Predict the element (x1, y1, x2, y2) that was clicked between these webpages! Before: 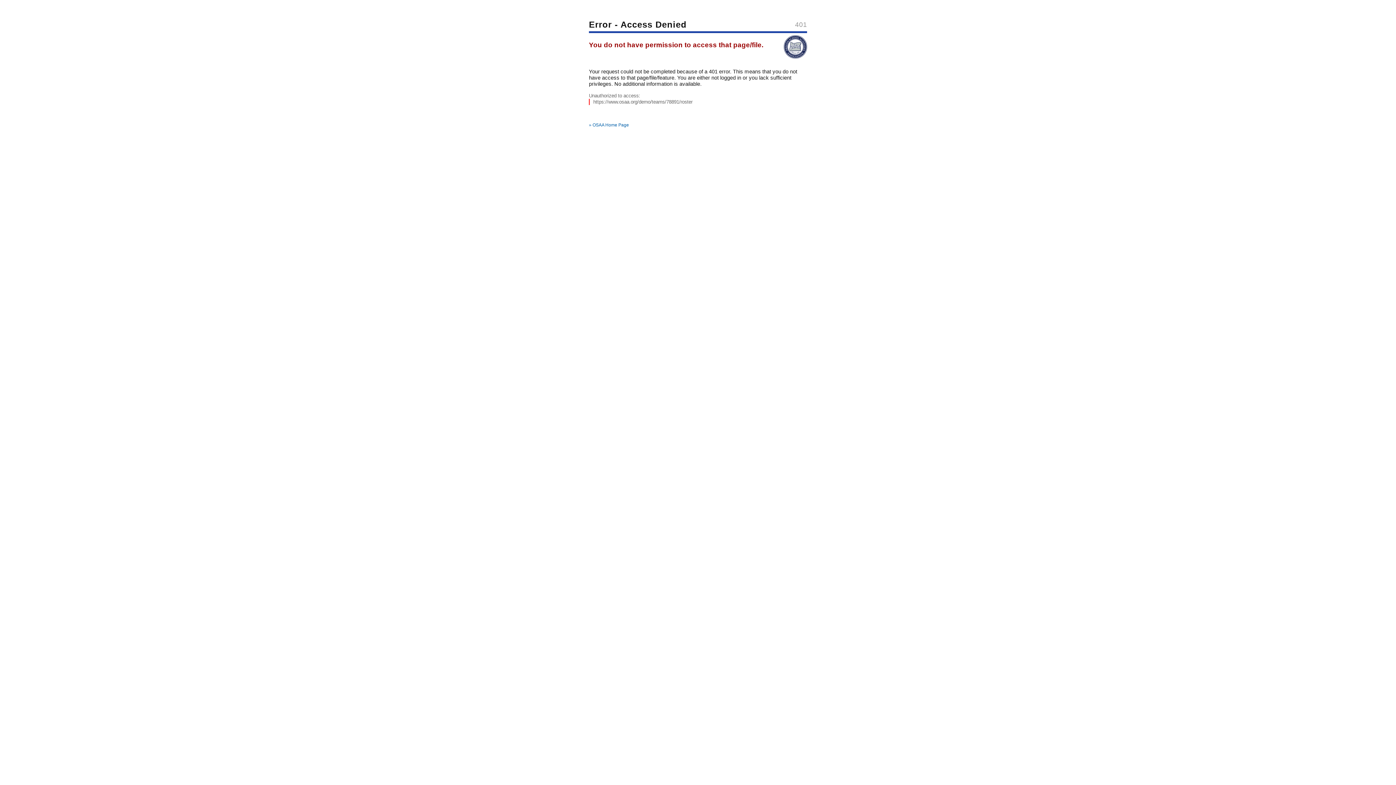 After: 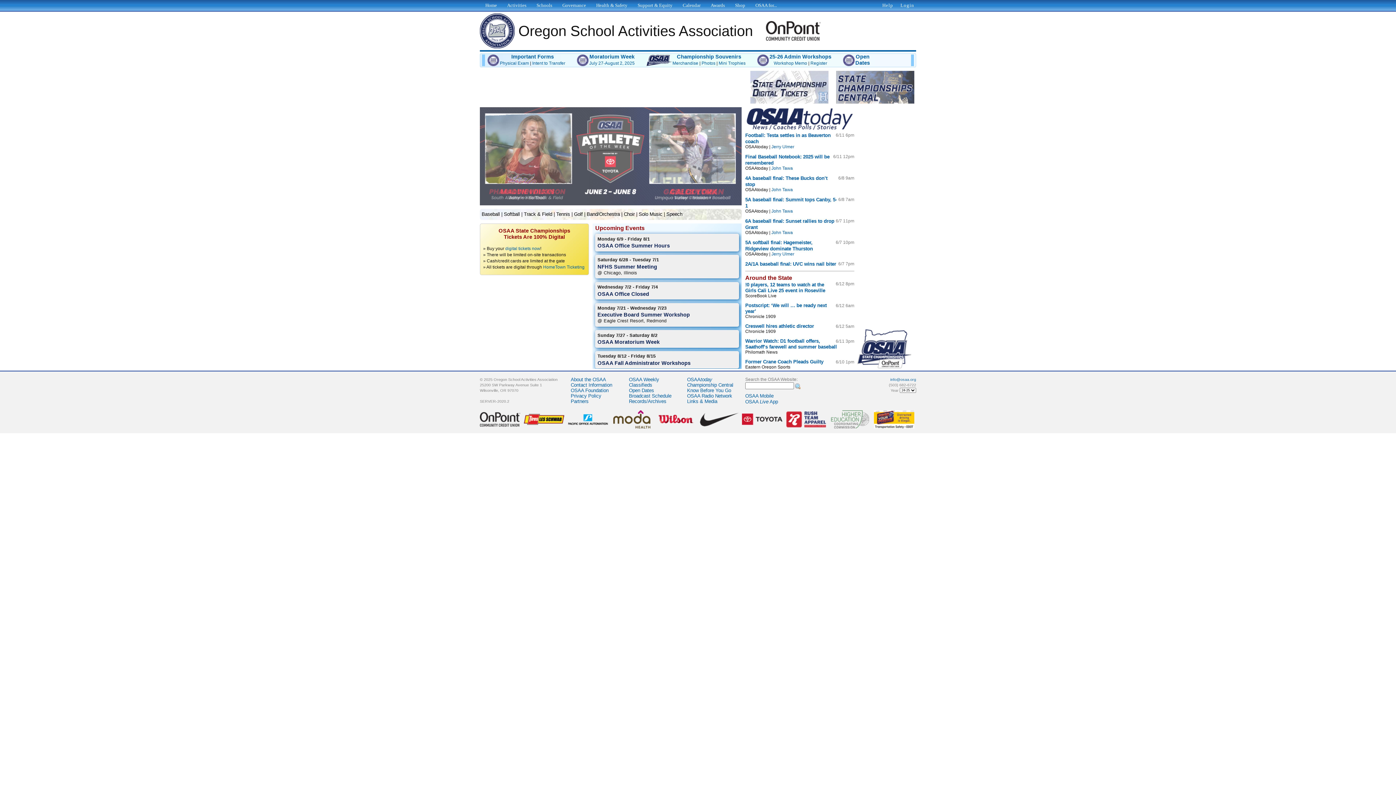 Action: bbox: (589, 122, 629, 127) label: » OSAA Home Page